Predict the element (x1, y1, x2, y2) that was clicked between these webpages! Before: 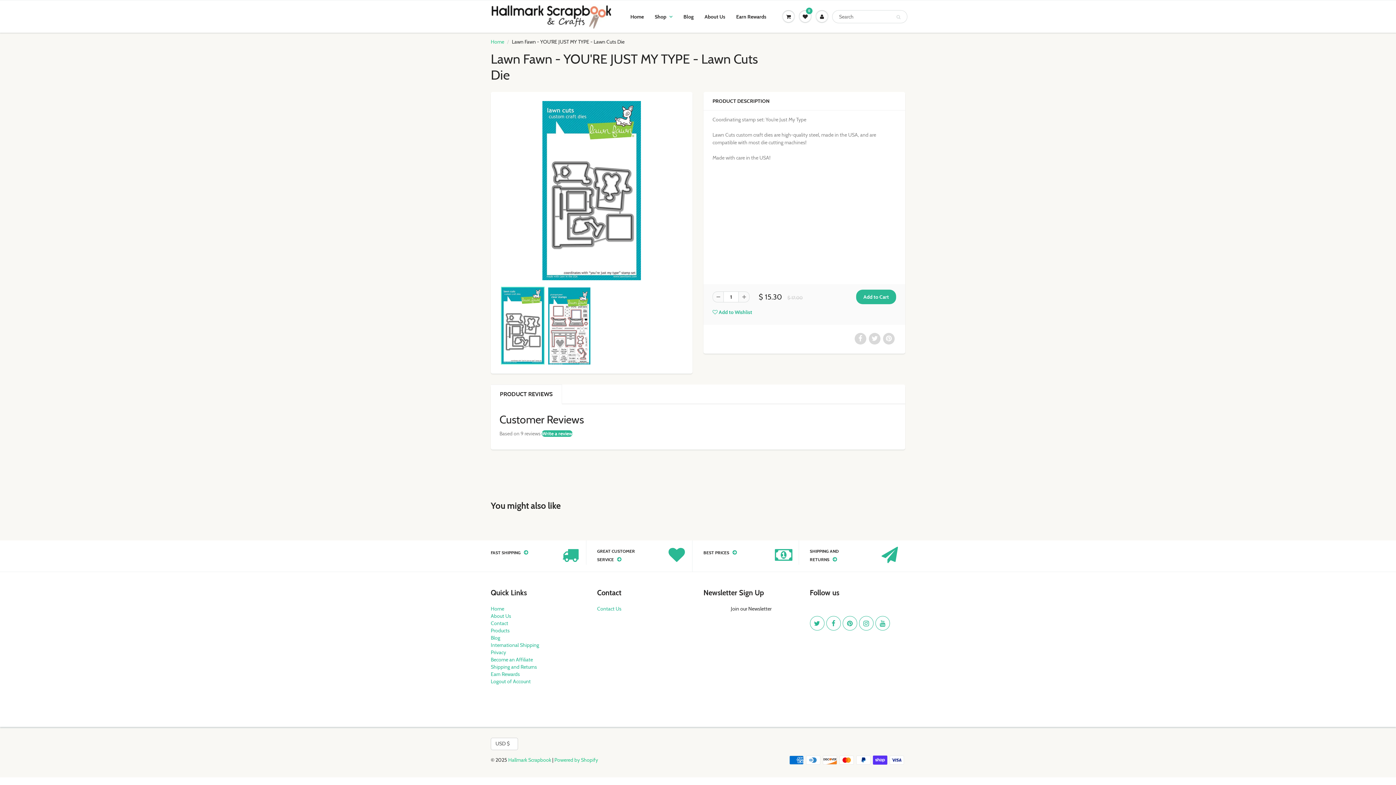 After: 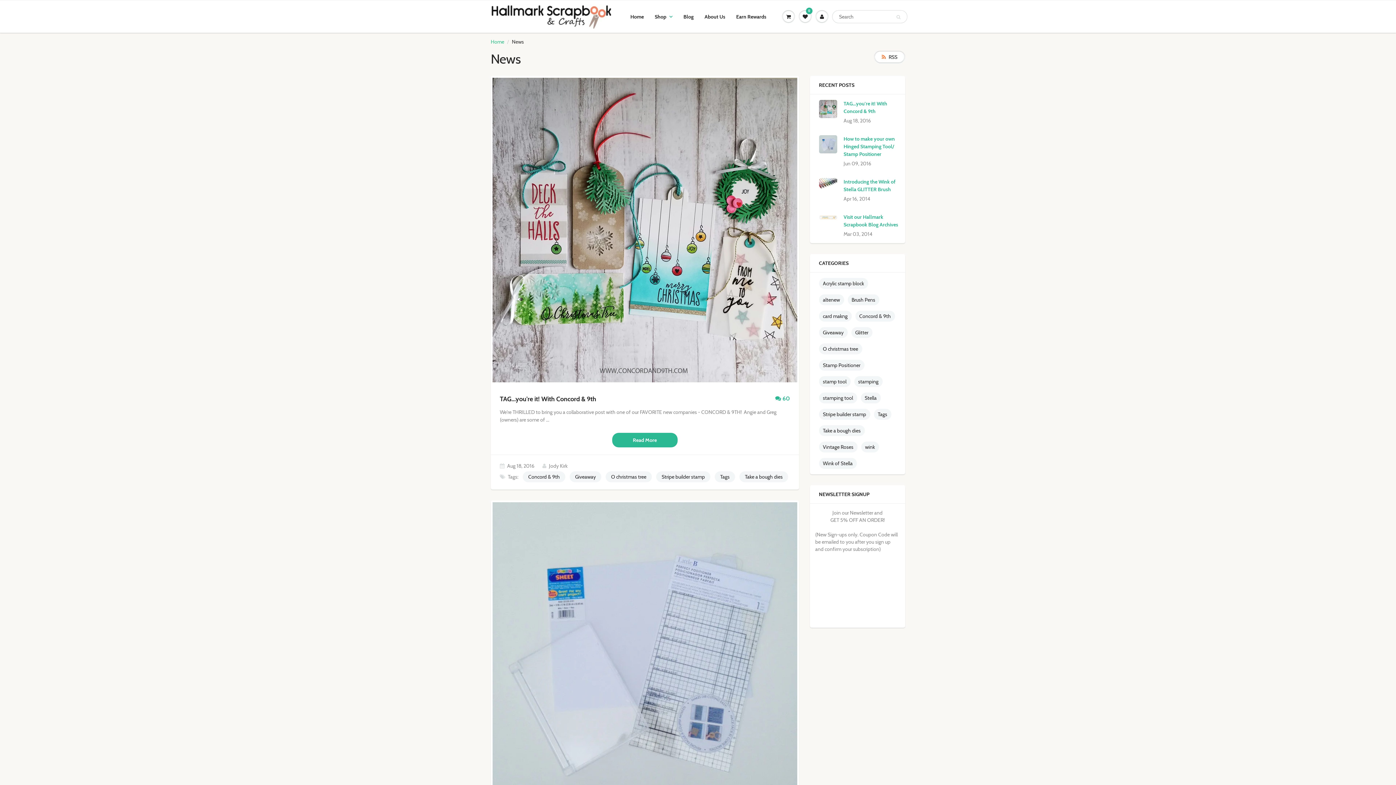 Action: label: Blog bbox: (490, 634, 500, 641)